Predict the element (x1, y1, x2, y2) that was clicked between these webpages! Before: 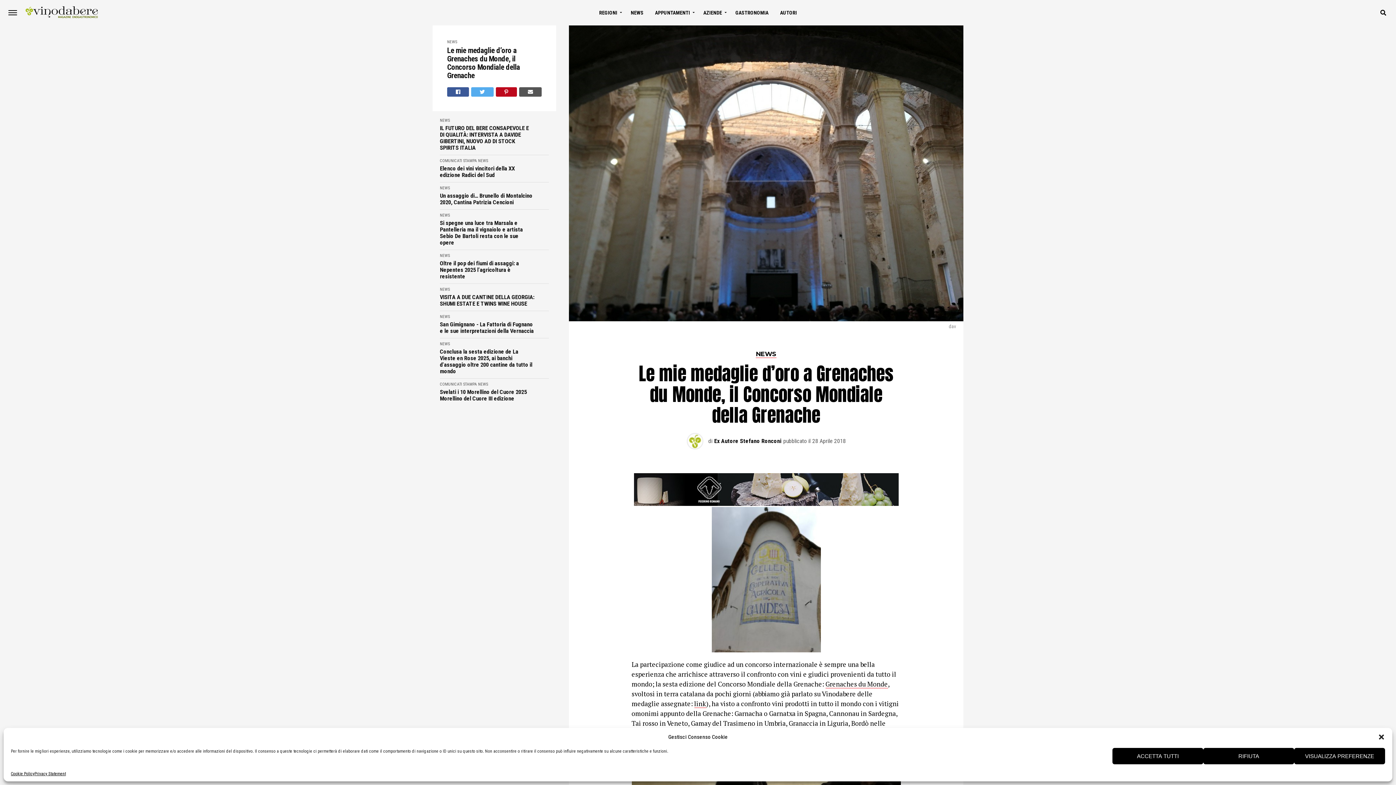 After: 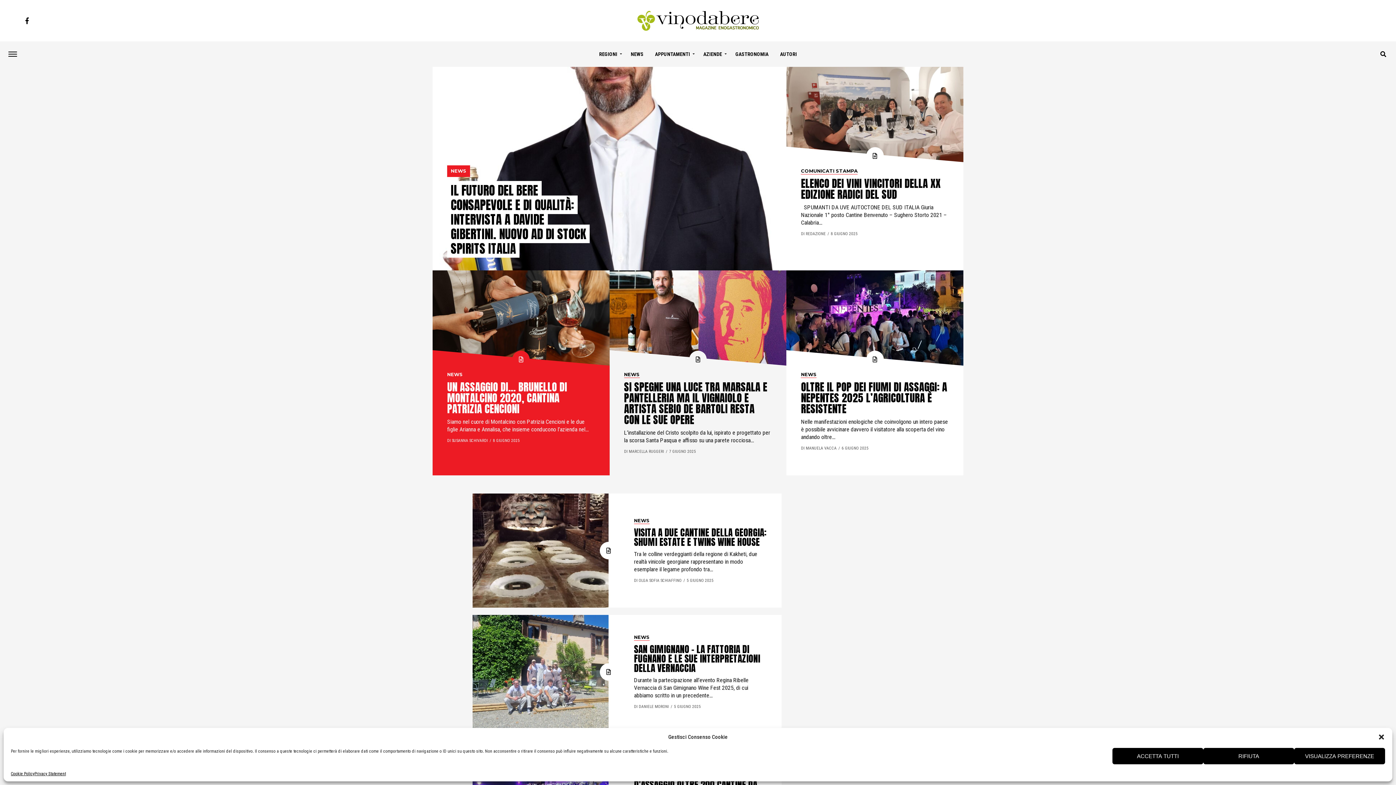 Action: label: NEWS bbox: (478, 382, 488, 386)